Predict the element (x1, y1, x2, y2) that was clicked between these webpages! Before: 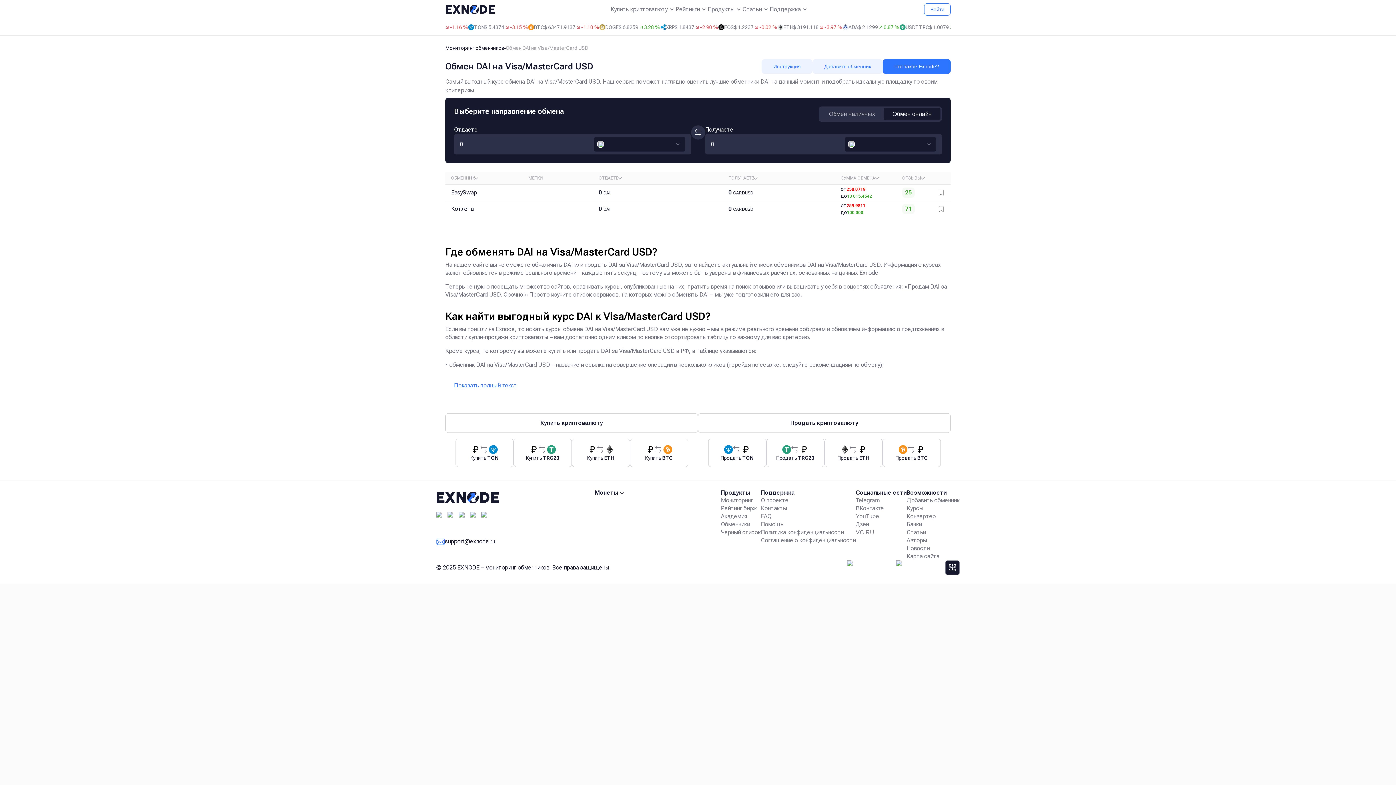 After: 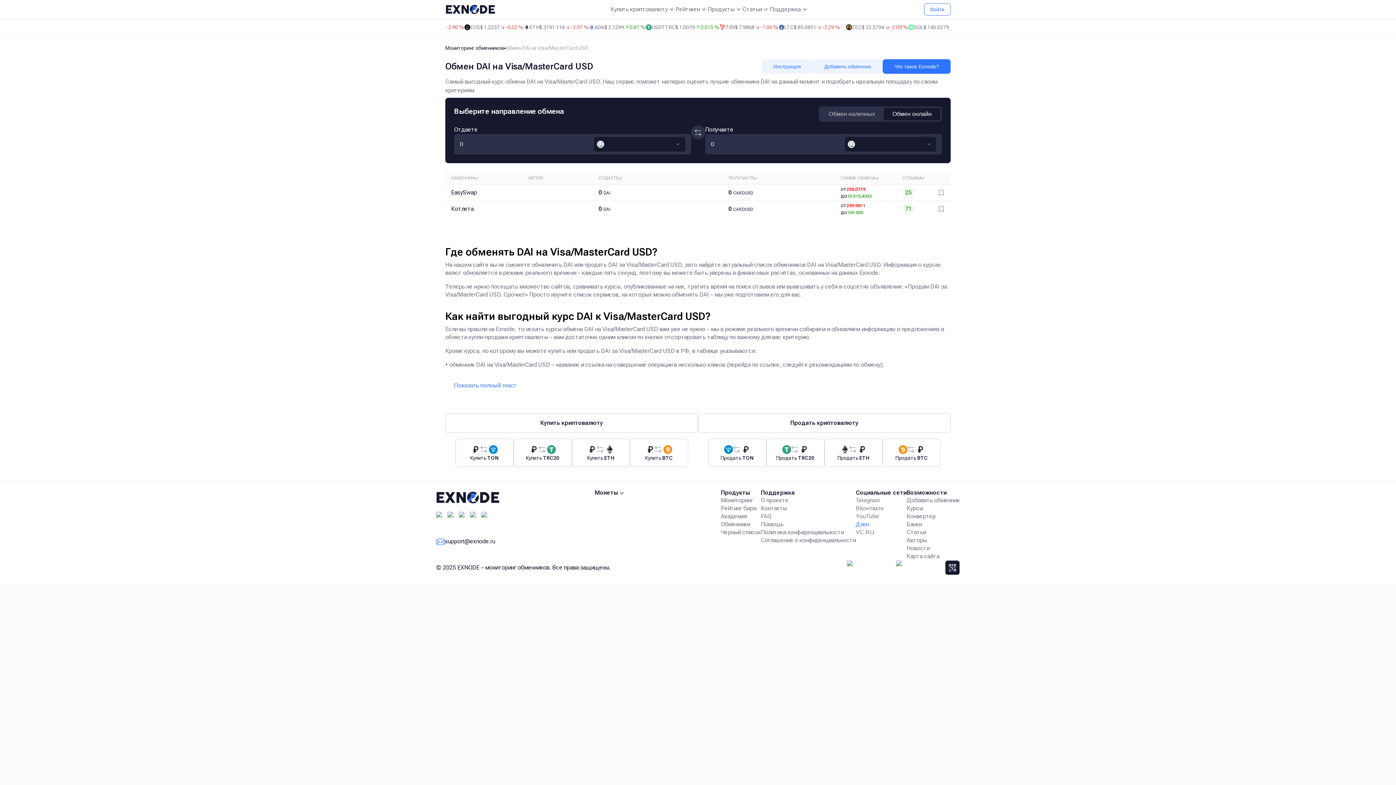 Action: label: Дзен bbox: (856, 520, 906, 528)